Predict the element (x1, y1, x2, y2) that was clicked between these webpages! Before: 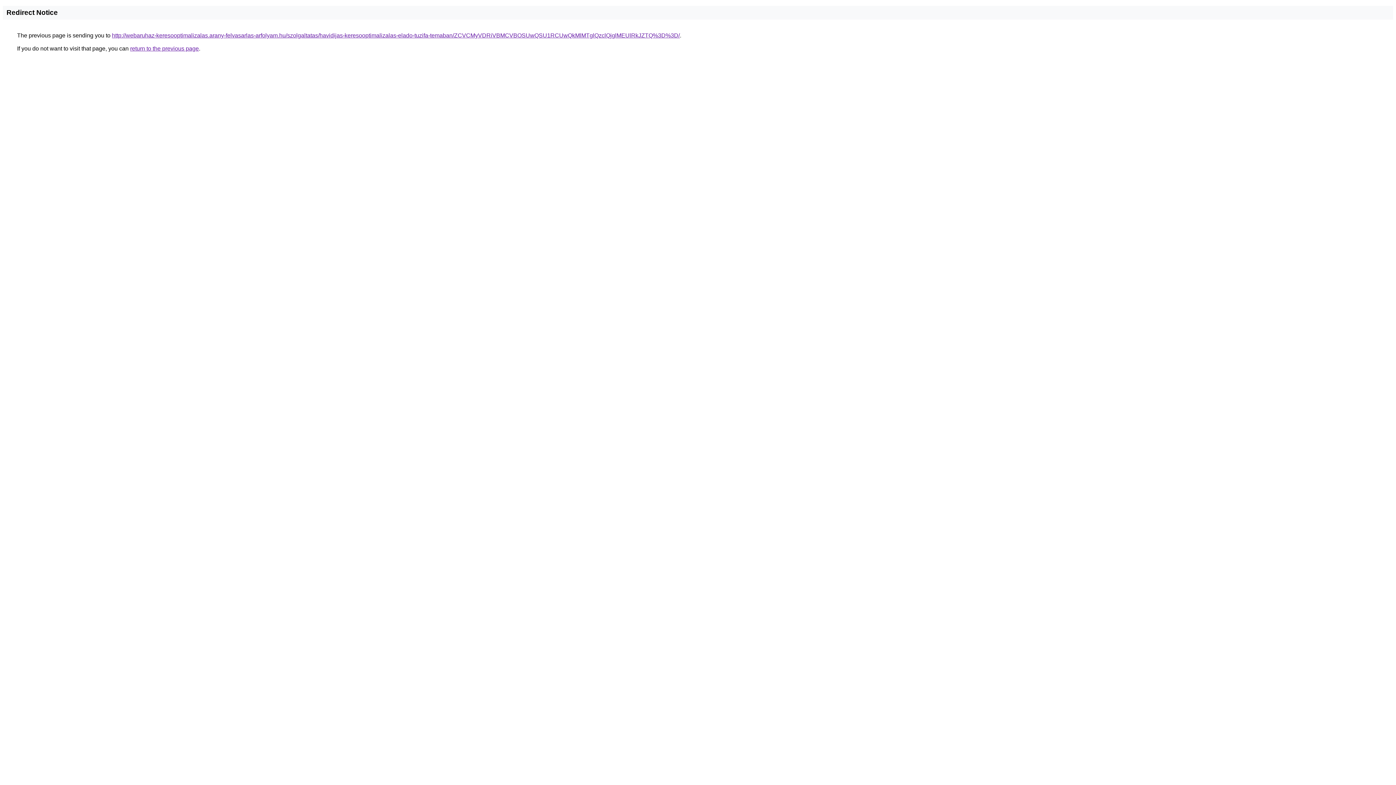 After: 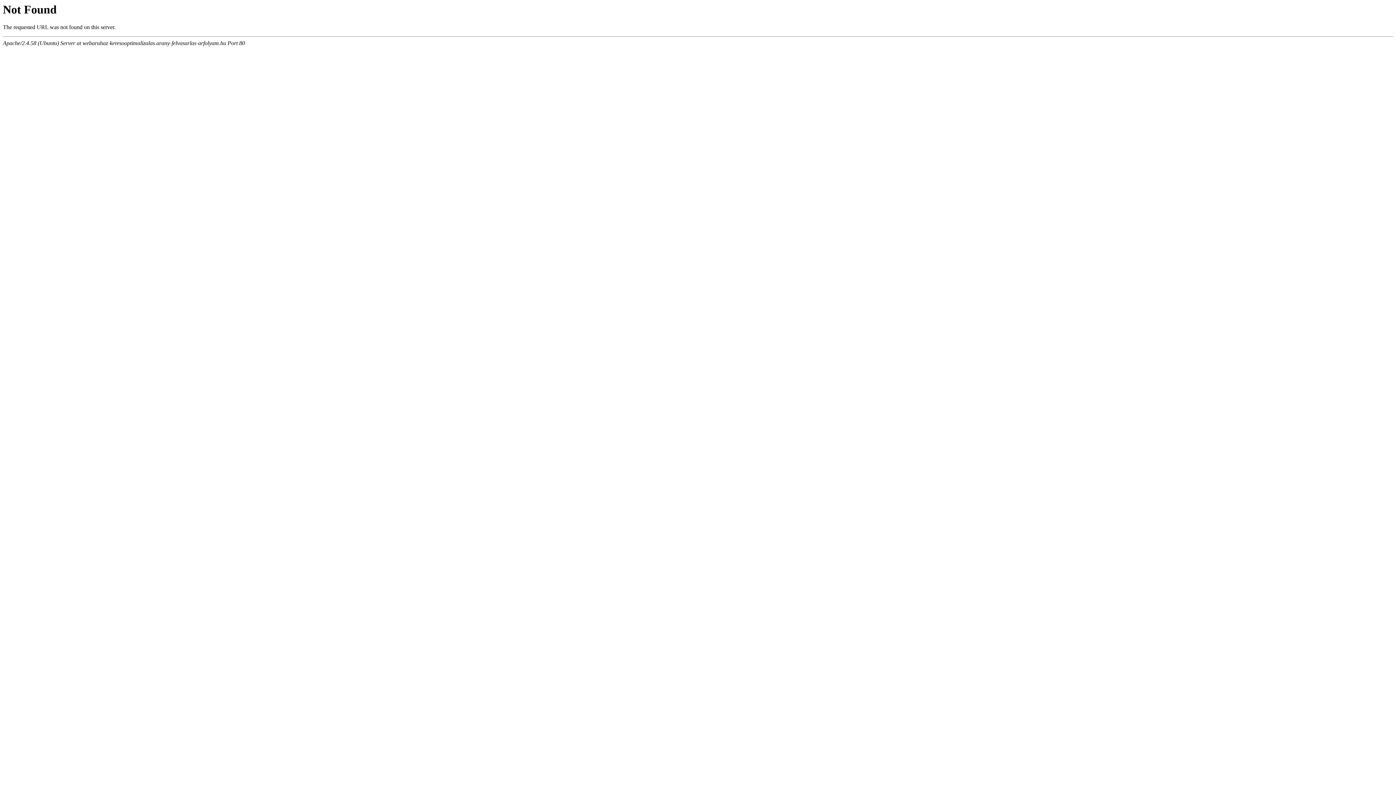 Action: label: http://webaruhaz-keresooptimalizalas.arany-felvasarlas-arfolyam.hu/szolgaltatas/havidijas-keresooptimalizalas-elado-tuzifa-temaban/ZCVCMyVDRiVBMCVBOSUwQSU1RCUwQkMlMTglQzclQjglMEUlRkJZTQ%3D%3D/ bbox: (112, 32, 680, 38)